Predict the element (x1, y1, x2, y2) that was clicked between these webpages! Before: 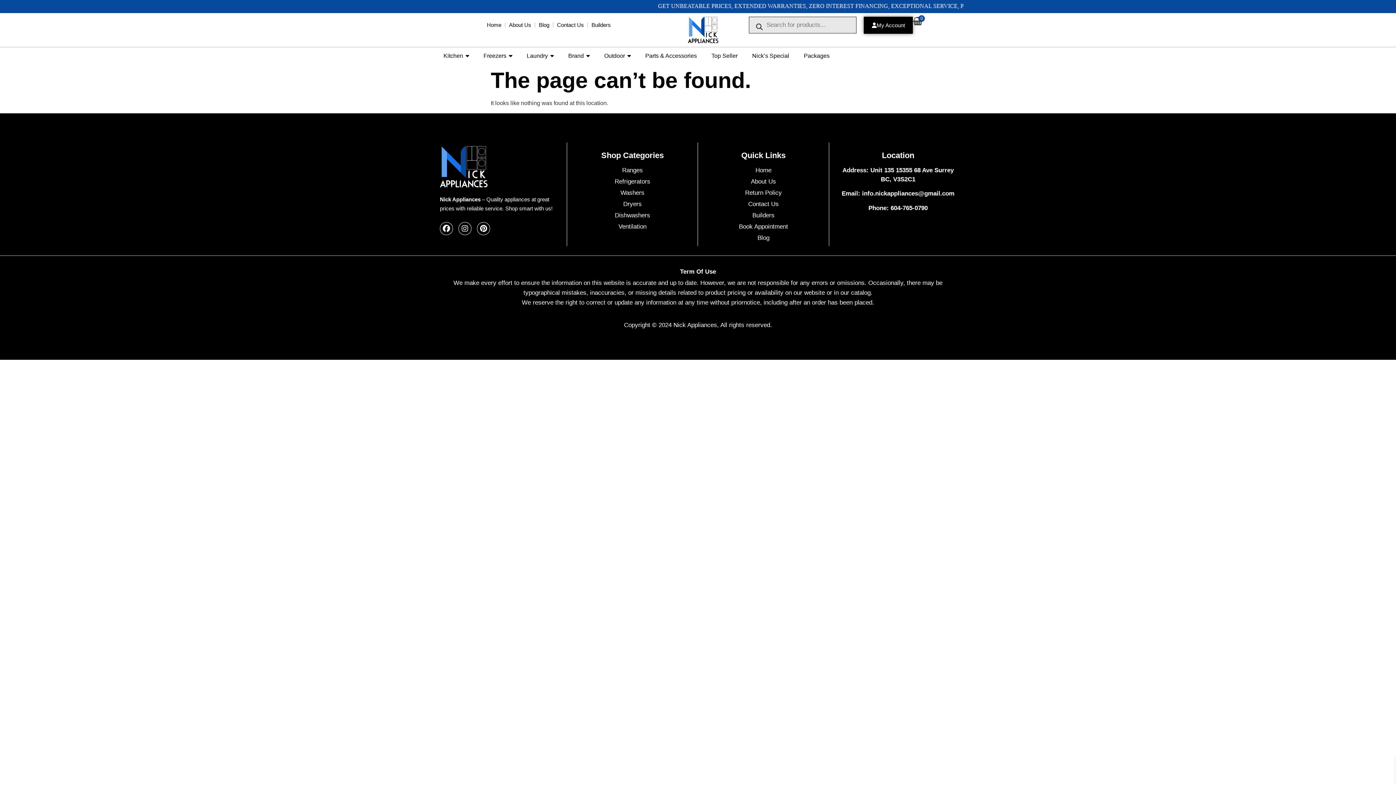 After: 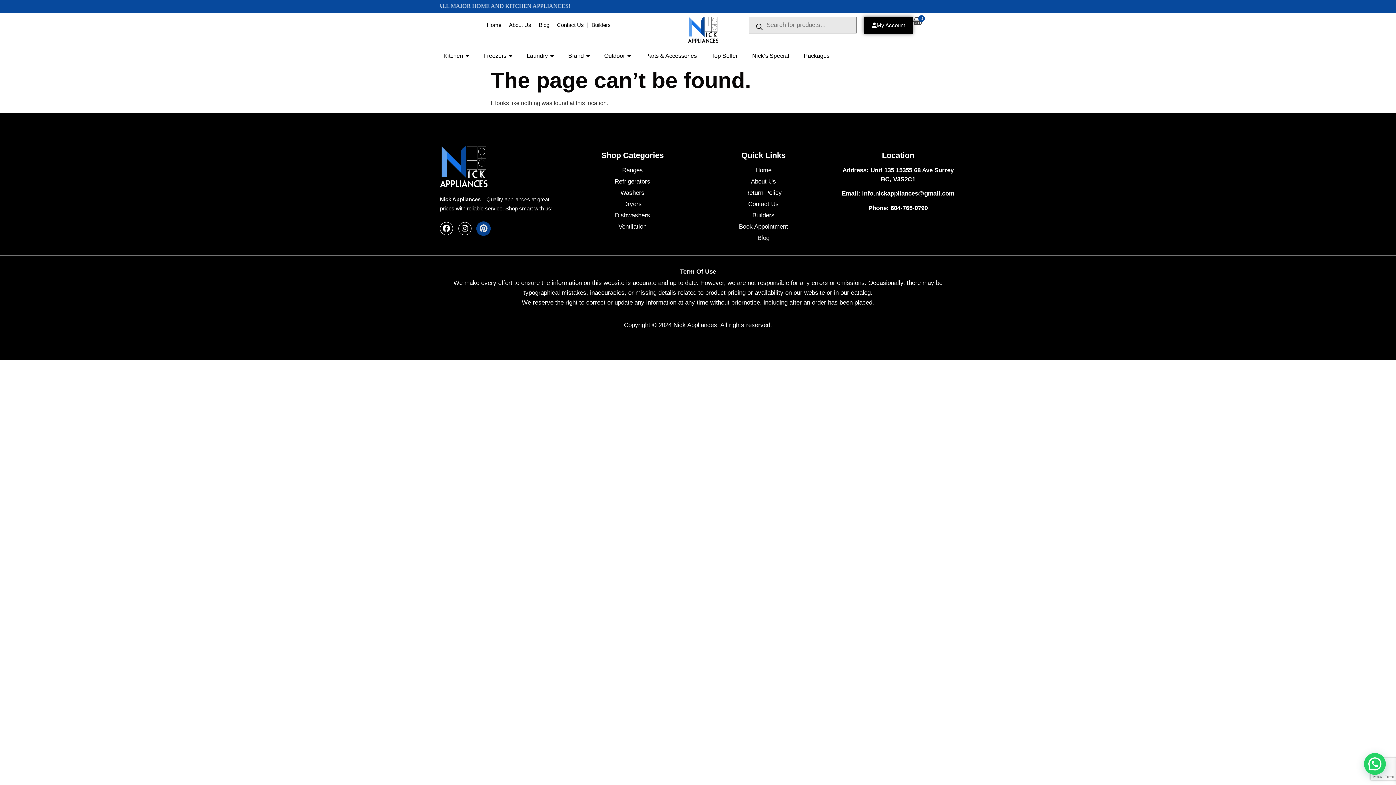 Action: bbox: (477, 222, 490, 235) label: Pinterest